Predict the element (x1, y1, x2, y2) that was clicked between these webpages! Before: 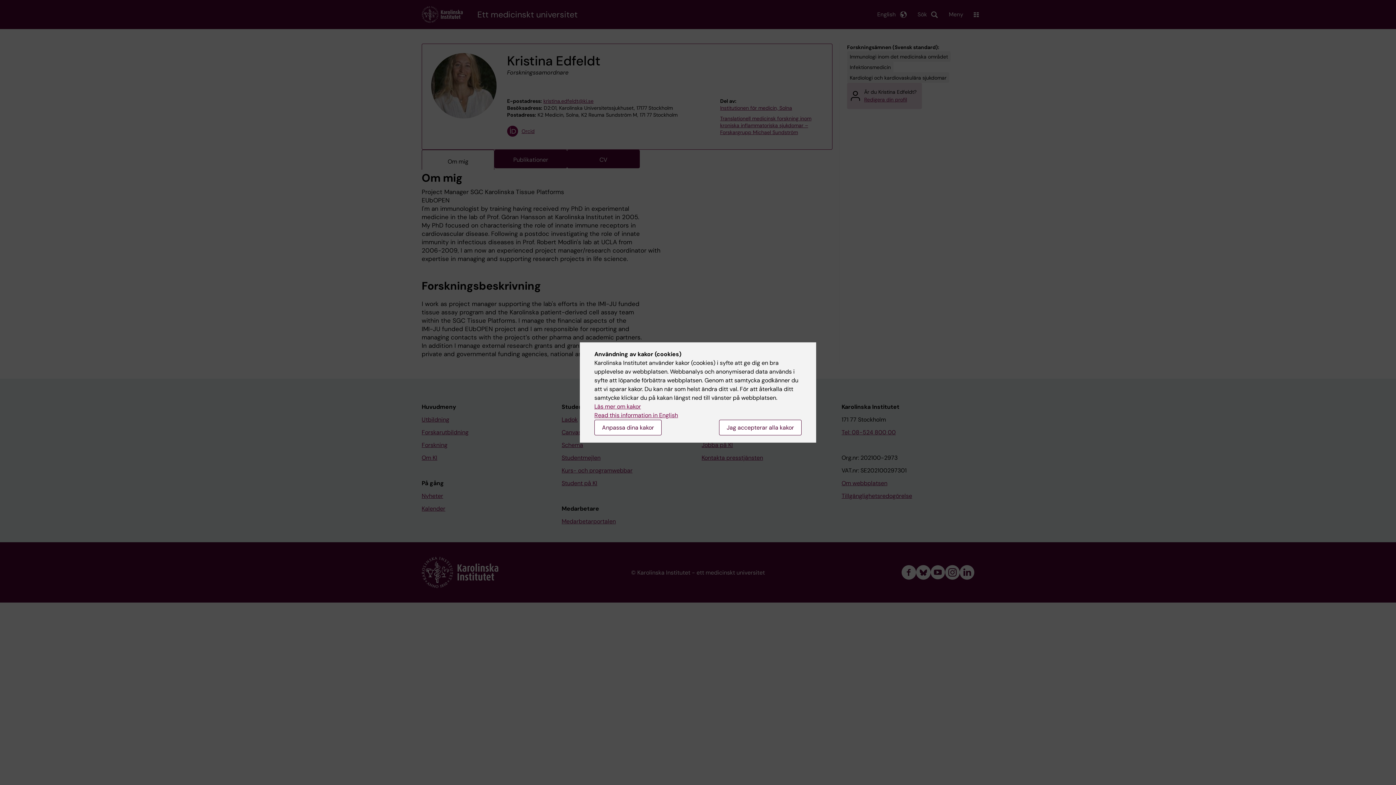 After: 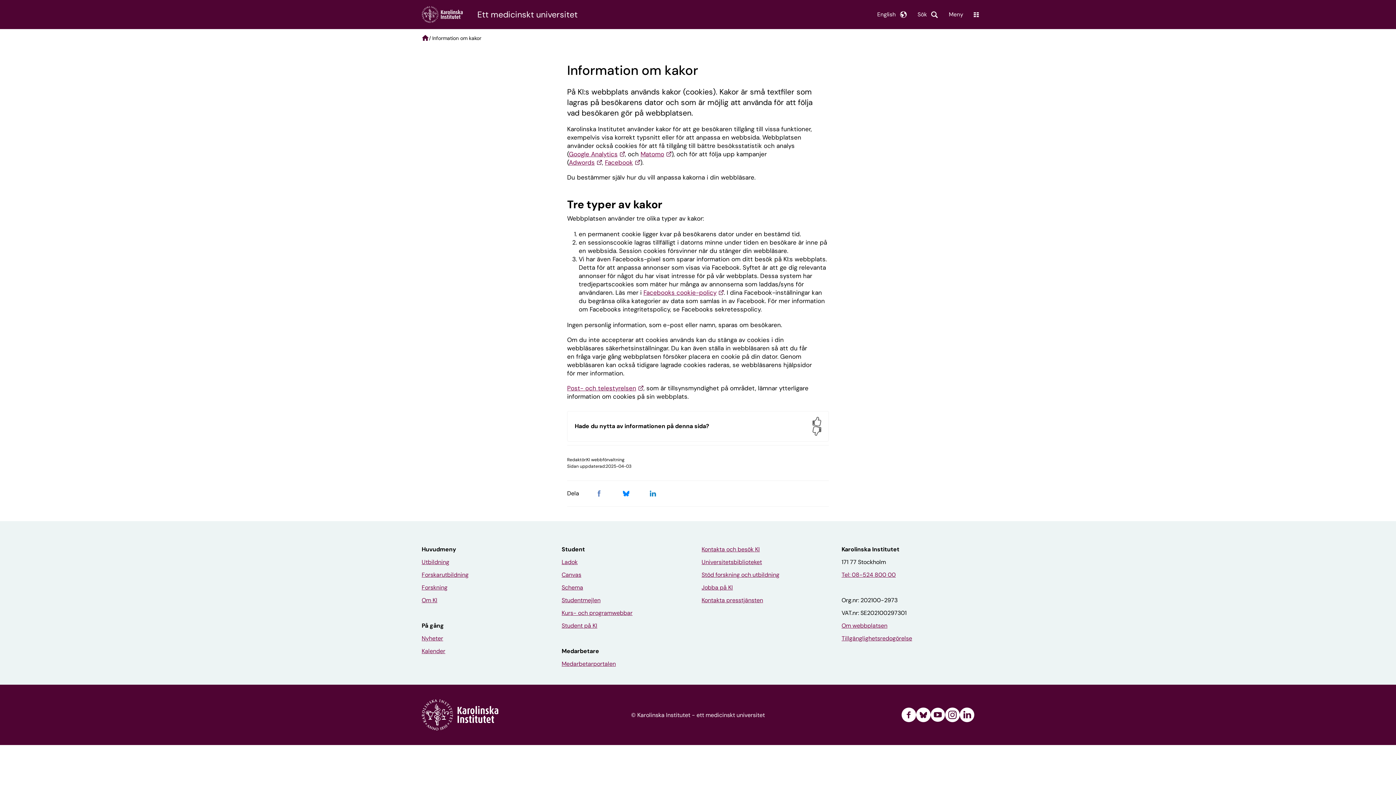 Action: bbox: (594, 402, 641, 410) label: Läs mer om kakor